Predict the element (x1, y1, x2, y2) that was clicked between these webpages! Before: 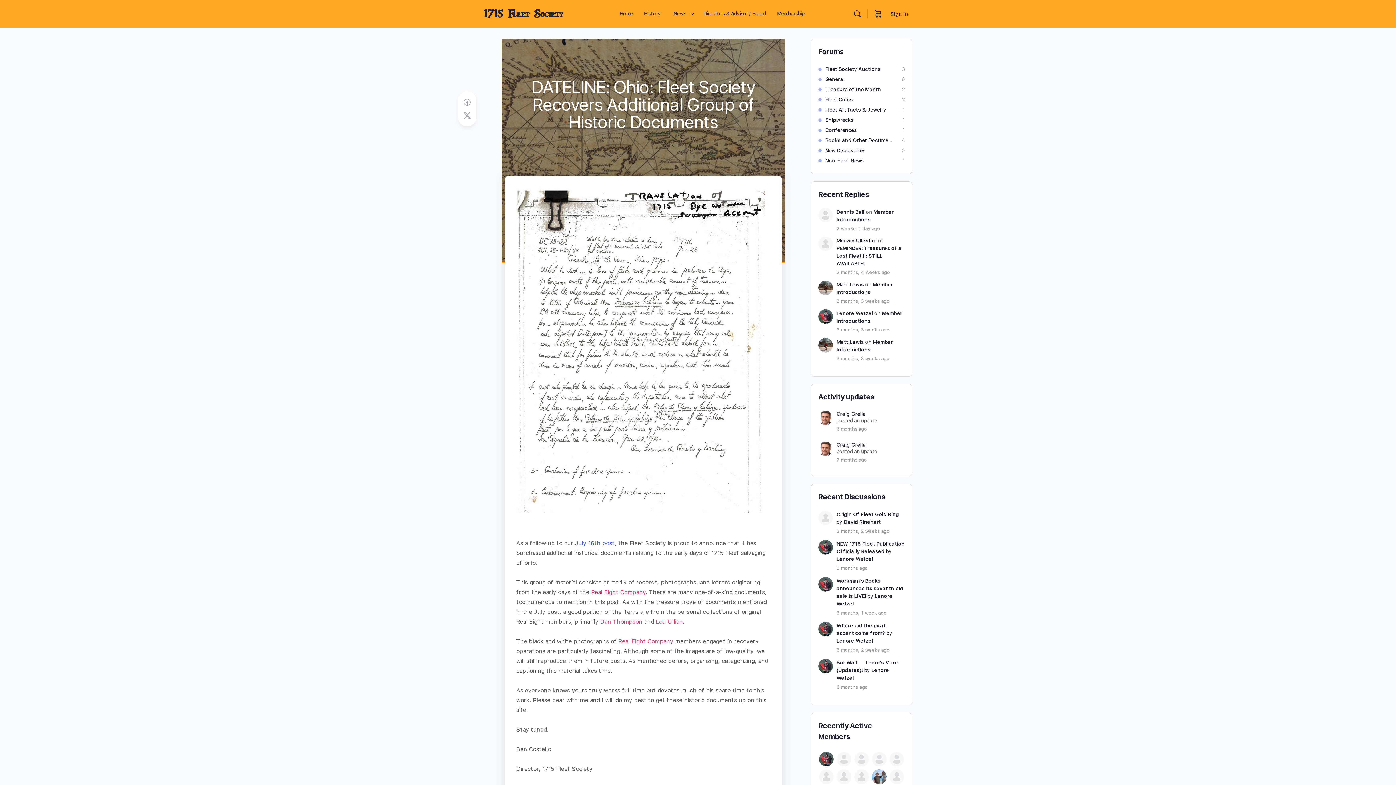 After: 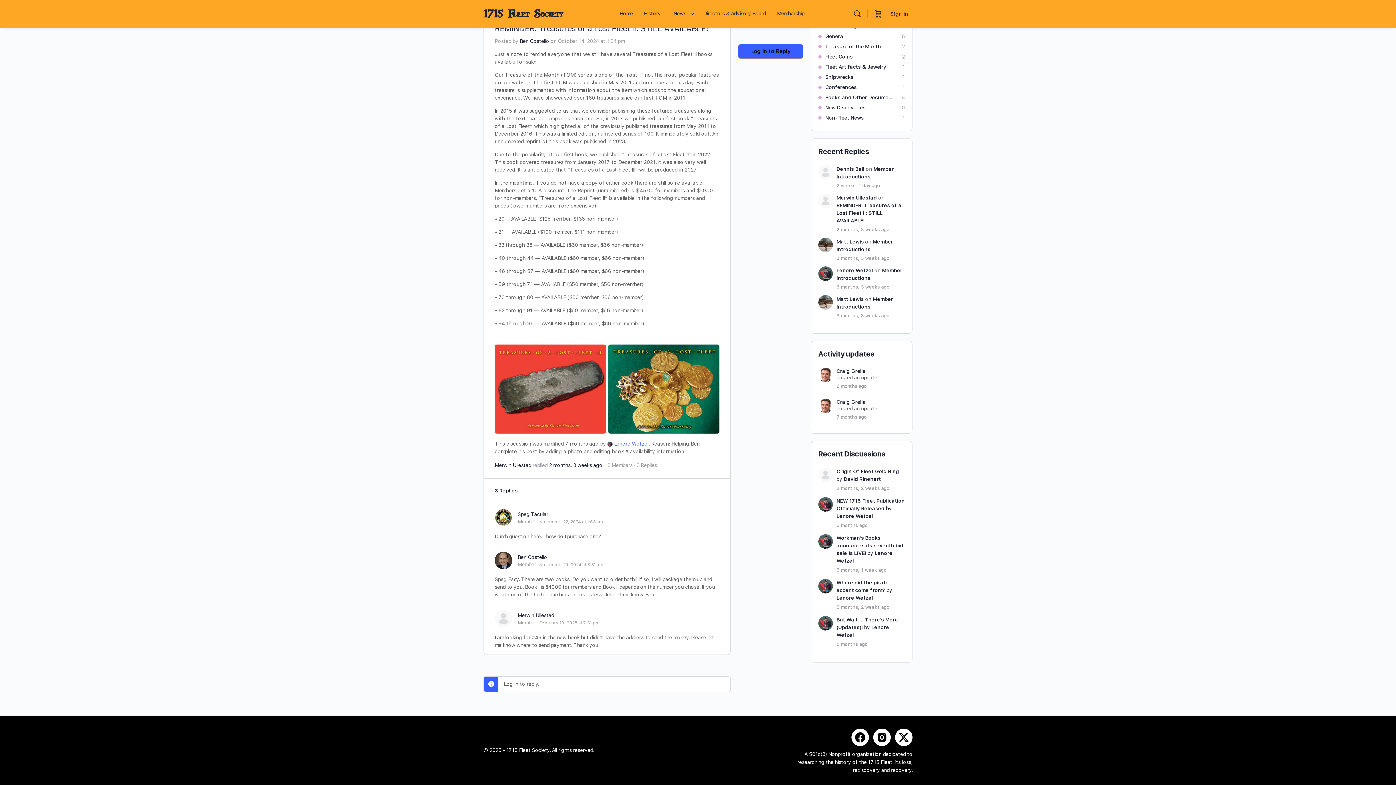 Action: bbox: (836, 245, 901, 266) label: REMINDER: Treasures of a Lost Fleet II: STILL AVAILABLE!